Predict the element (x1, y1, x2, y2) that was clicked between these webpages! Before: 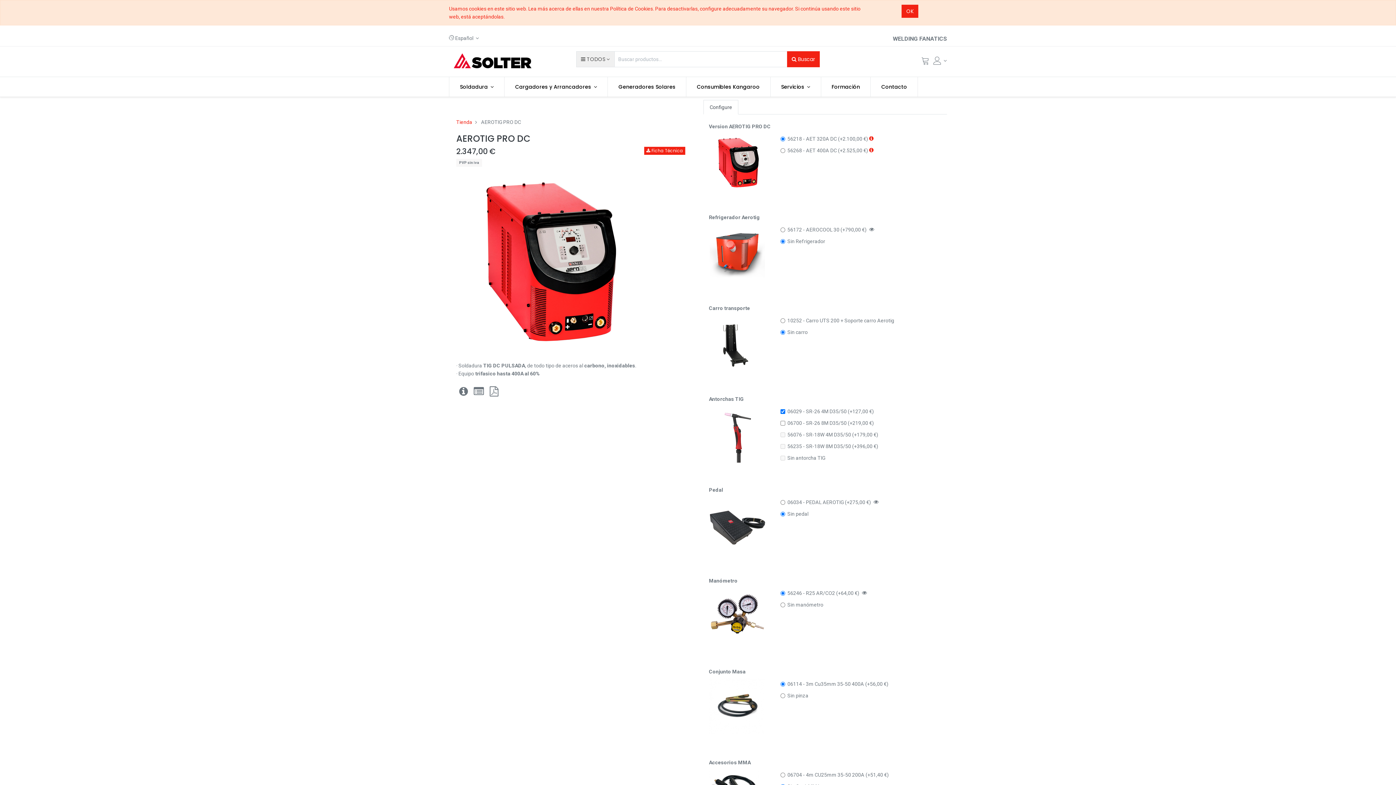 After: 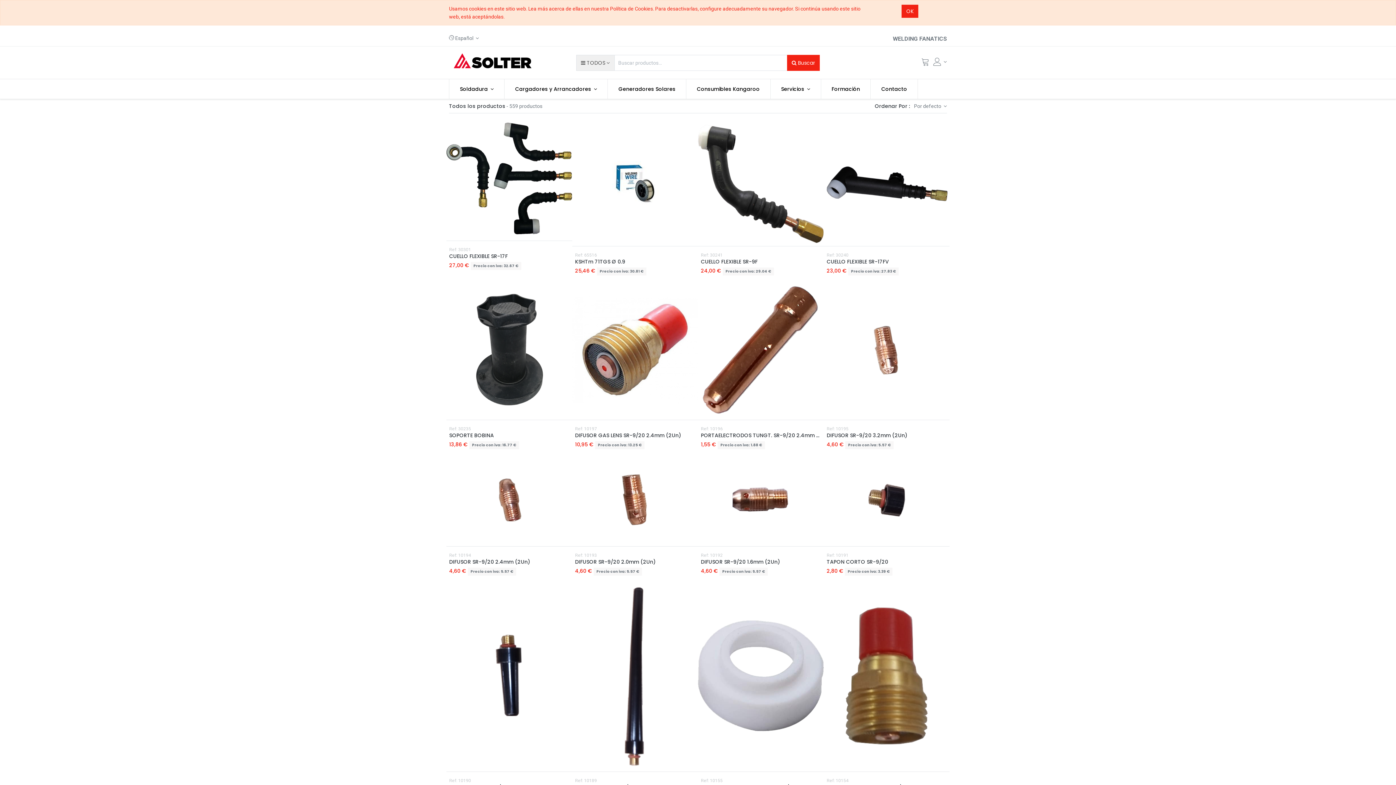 Action: bbox: (787, 51, 819, 67) label: Search